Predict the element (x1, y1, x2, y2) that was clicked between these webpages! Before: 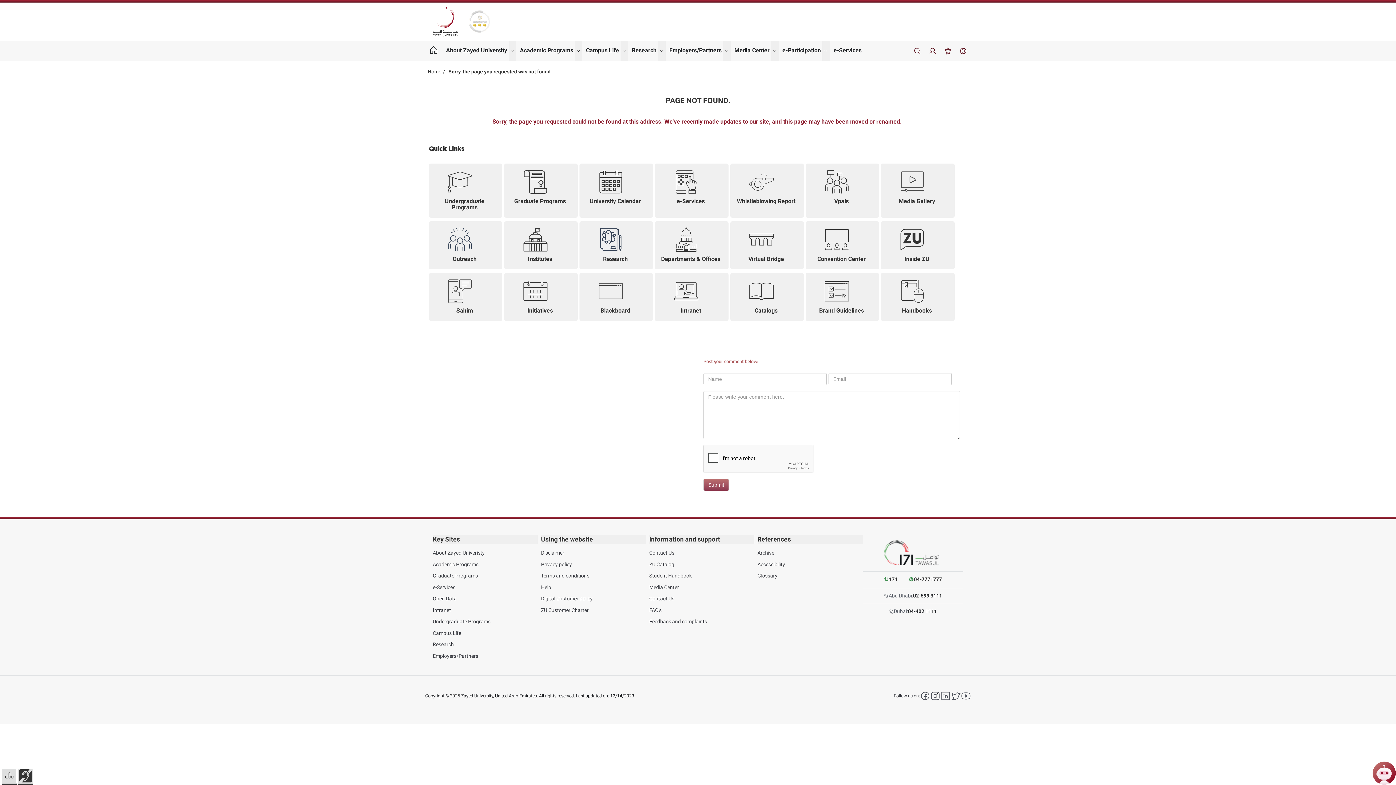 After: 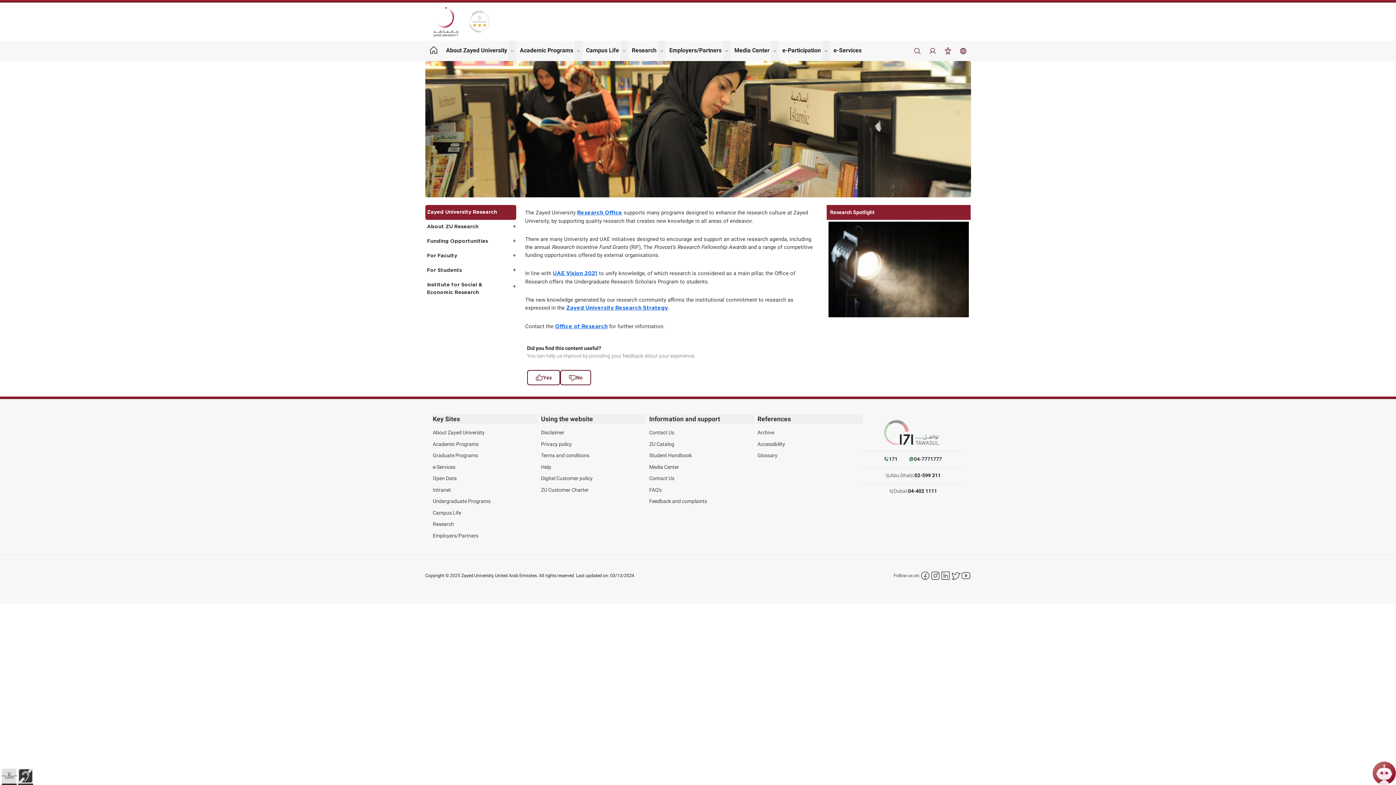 Action: bbox: (628, 40, 668, 61) label: Research